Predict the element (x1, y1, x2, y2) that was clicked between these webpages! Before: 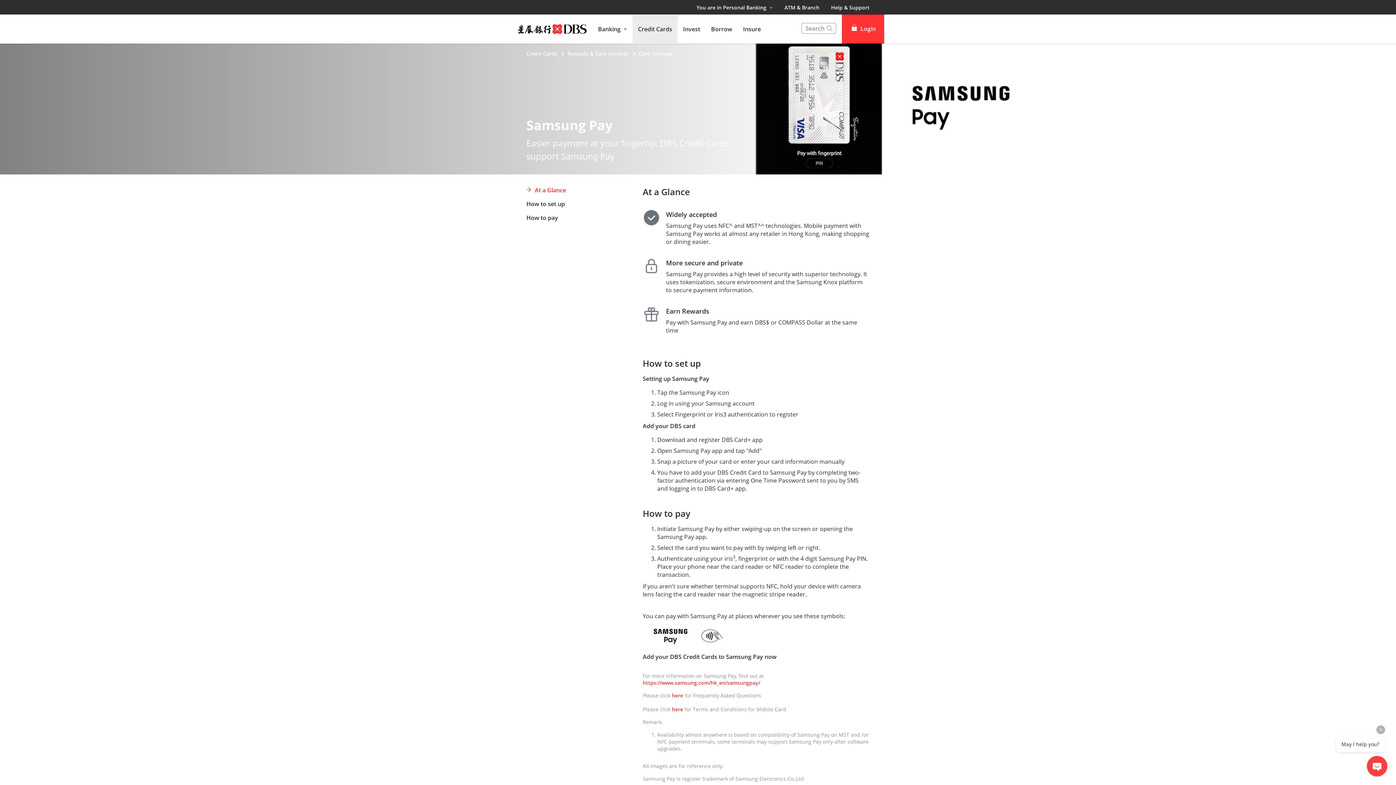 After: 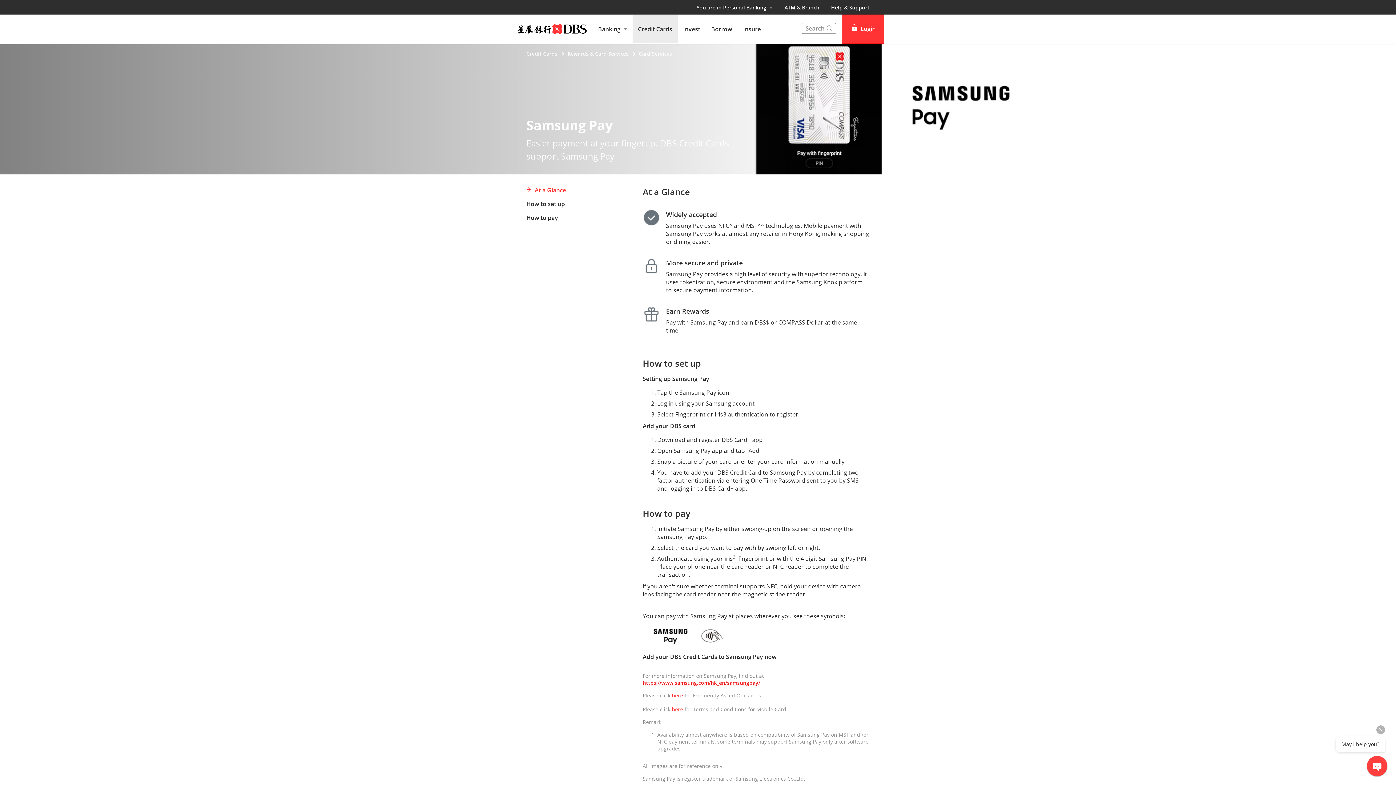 Action: bbox: (642, 679, 760, 686) label: https://www.samsung.com/hk_en/samsungpay/